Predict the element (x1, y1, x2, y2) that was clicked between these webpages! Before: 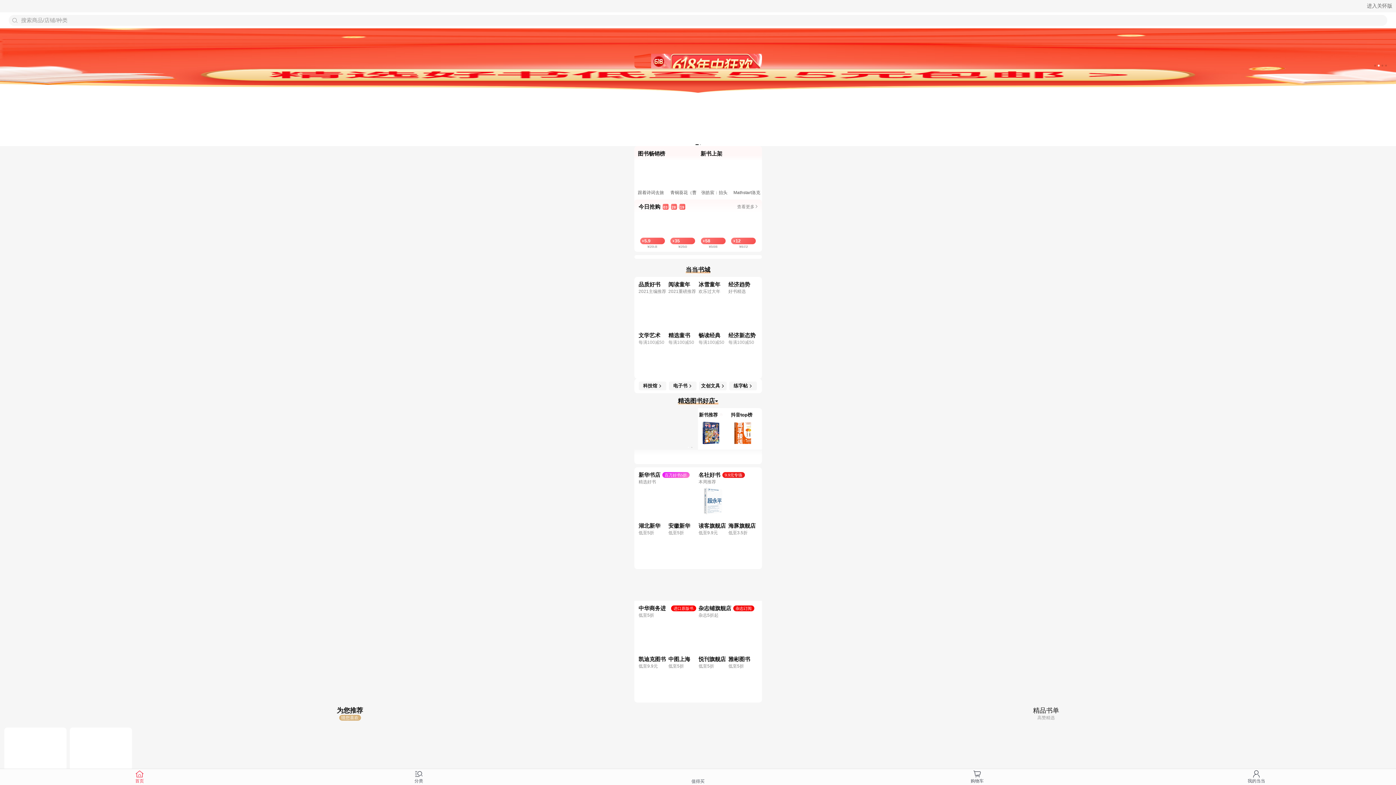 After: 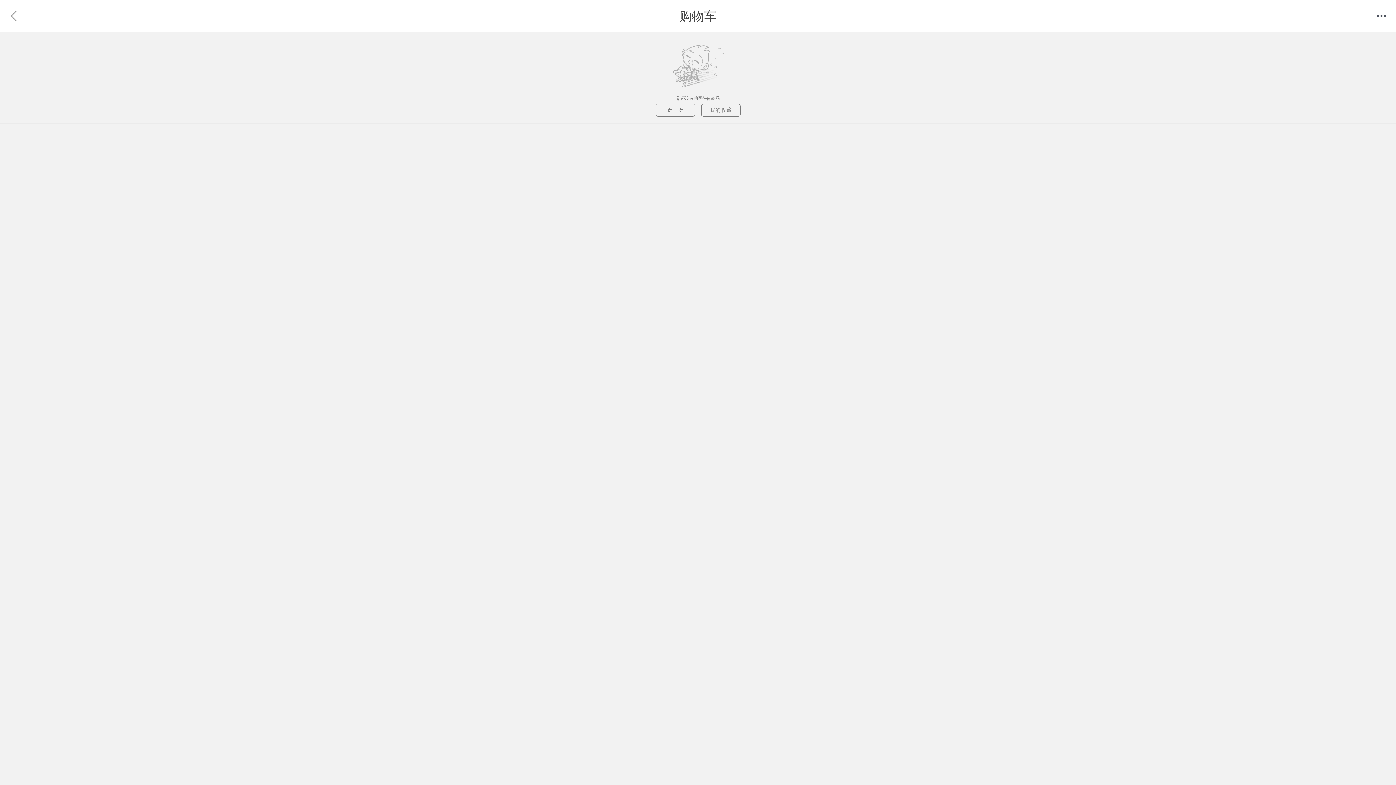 Action: bbox: (837, 770, 1117, 784) label: 购物车